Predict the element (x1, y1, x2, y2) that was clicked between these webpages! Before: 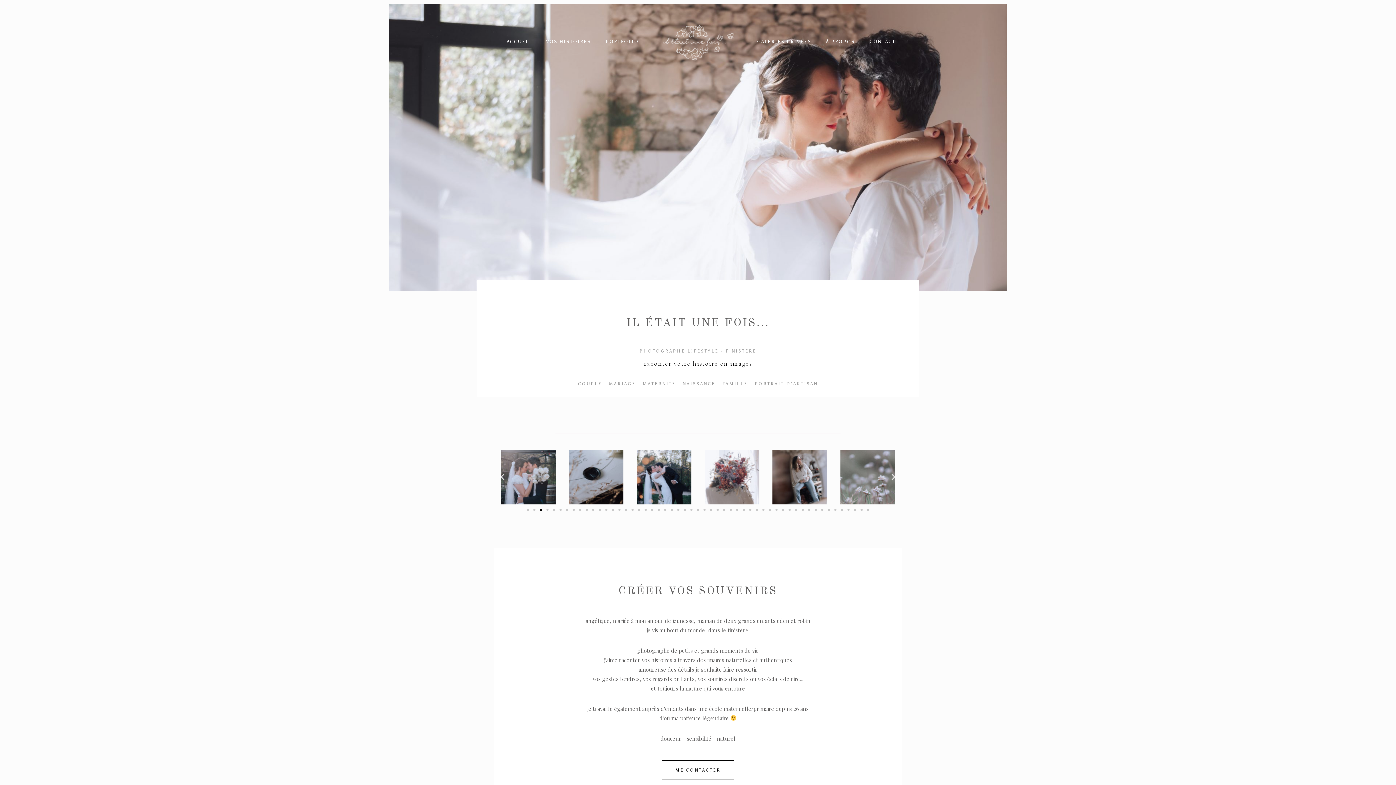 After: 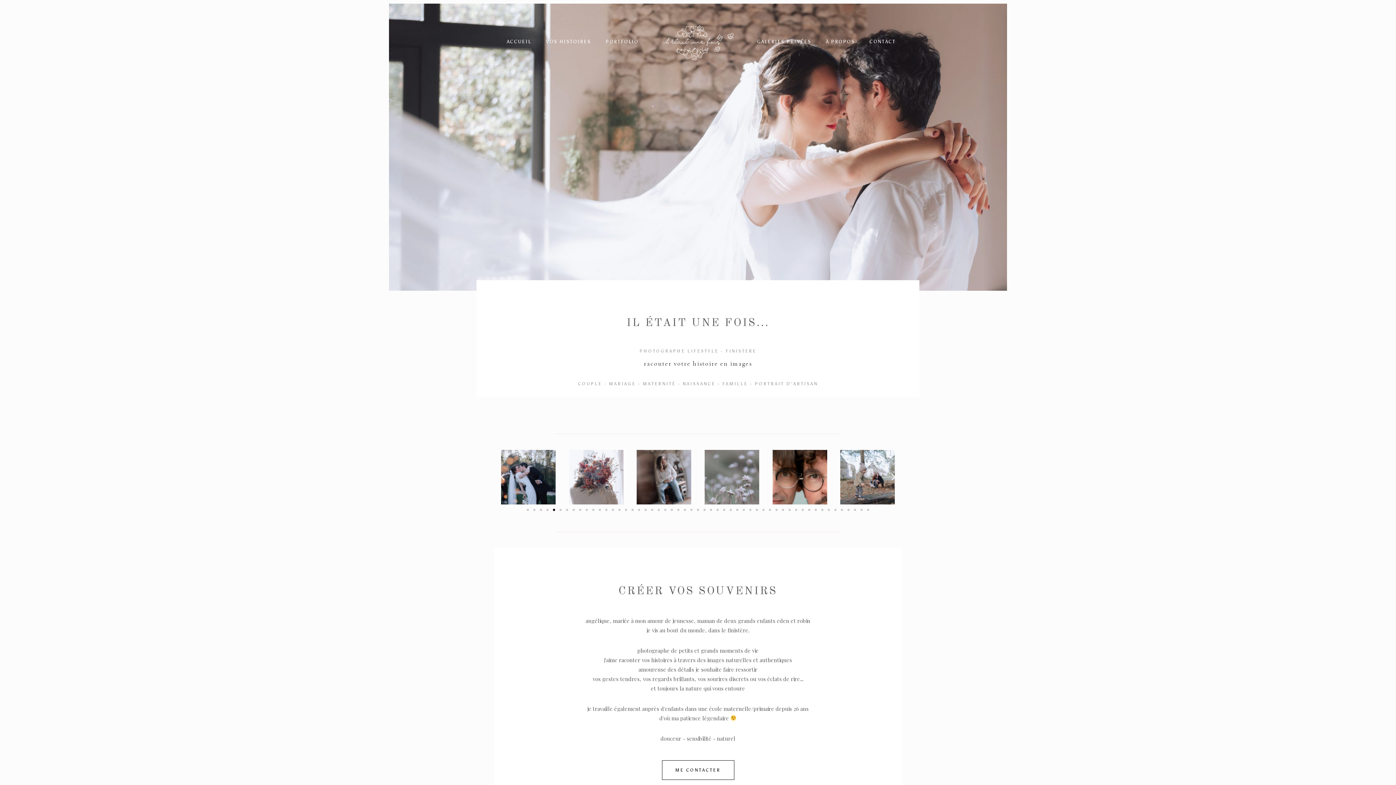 Action: bbox: (553, 509, 555, 511) label: Go to slide 5